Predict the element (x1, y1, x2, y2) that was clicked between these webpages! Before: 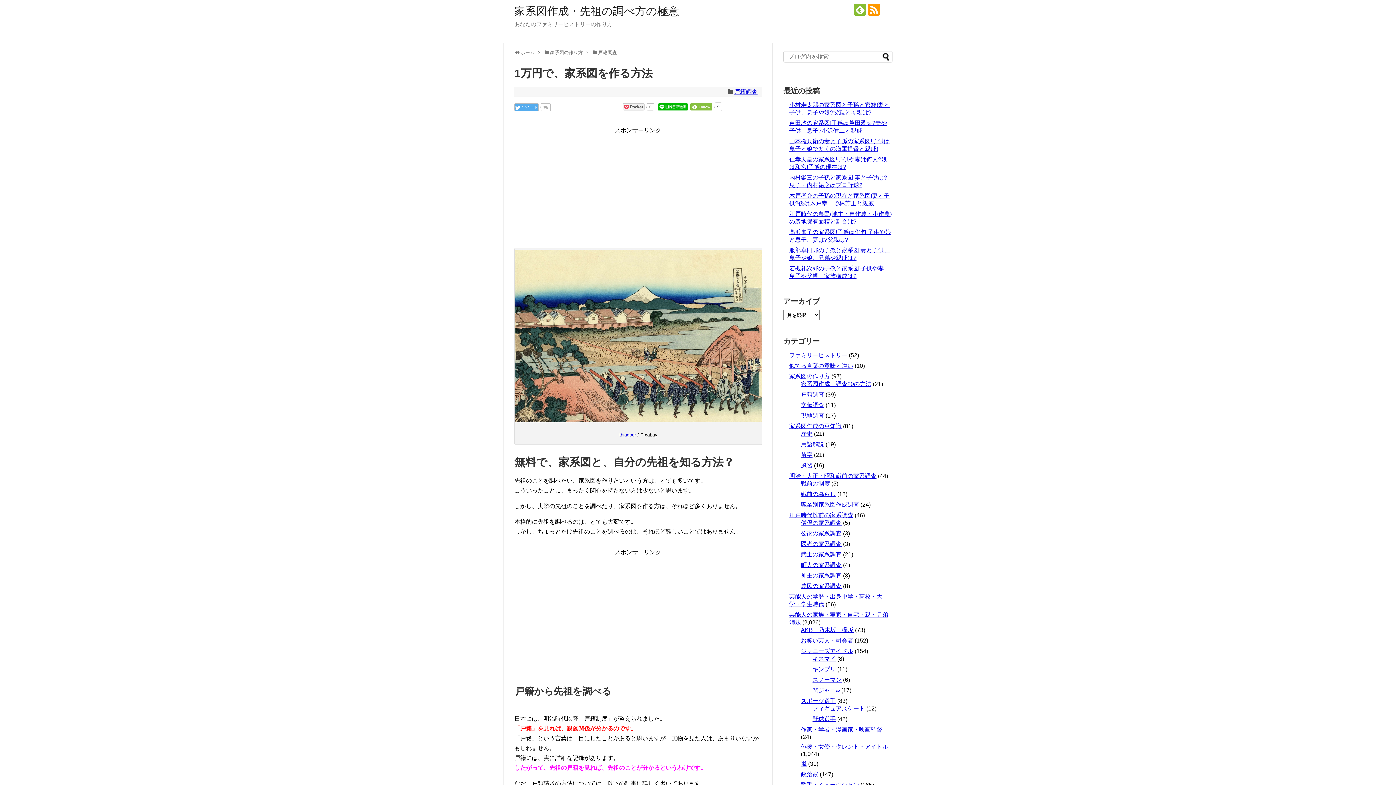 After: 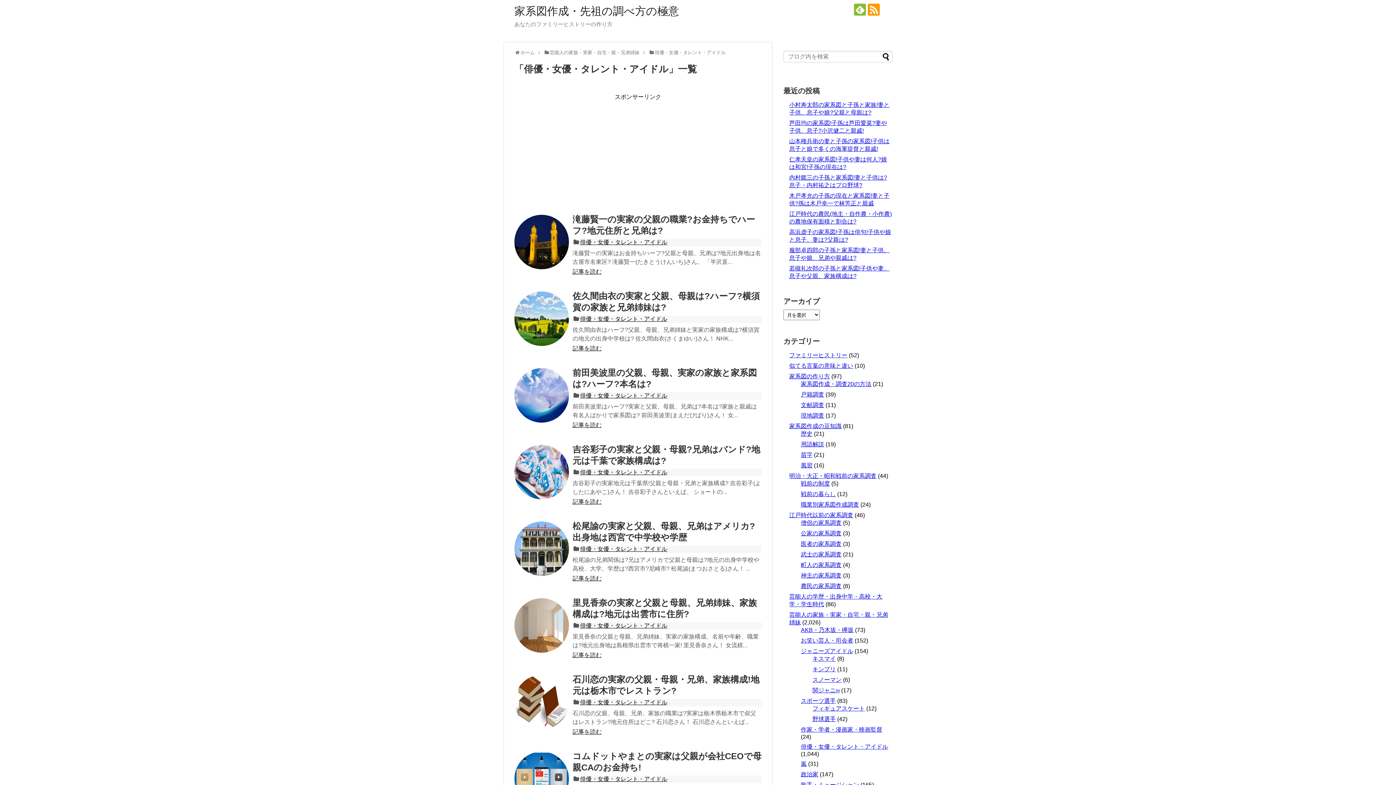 Action: label: 俳優・女優・タレント・アイドル bbox: (801, 744, 888, 750)